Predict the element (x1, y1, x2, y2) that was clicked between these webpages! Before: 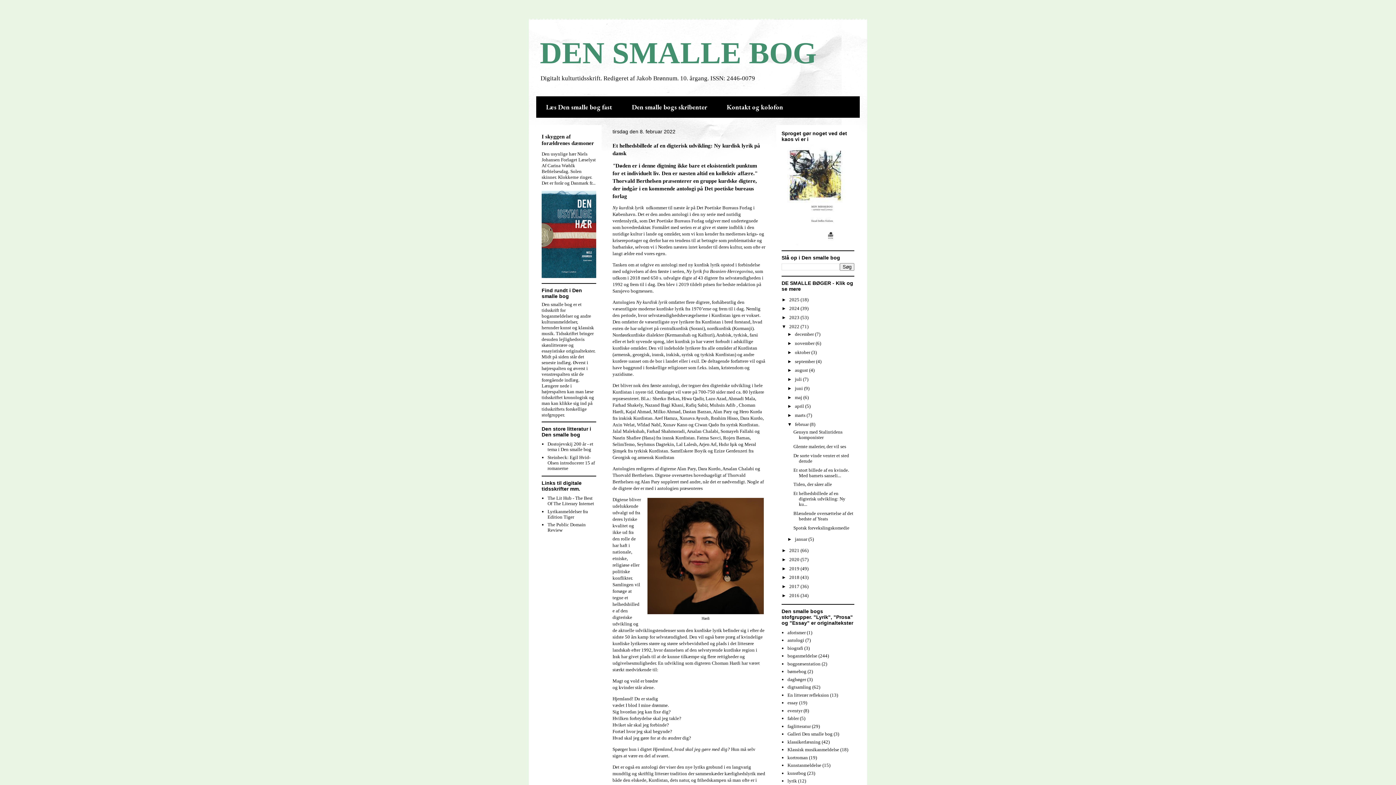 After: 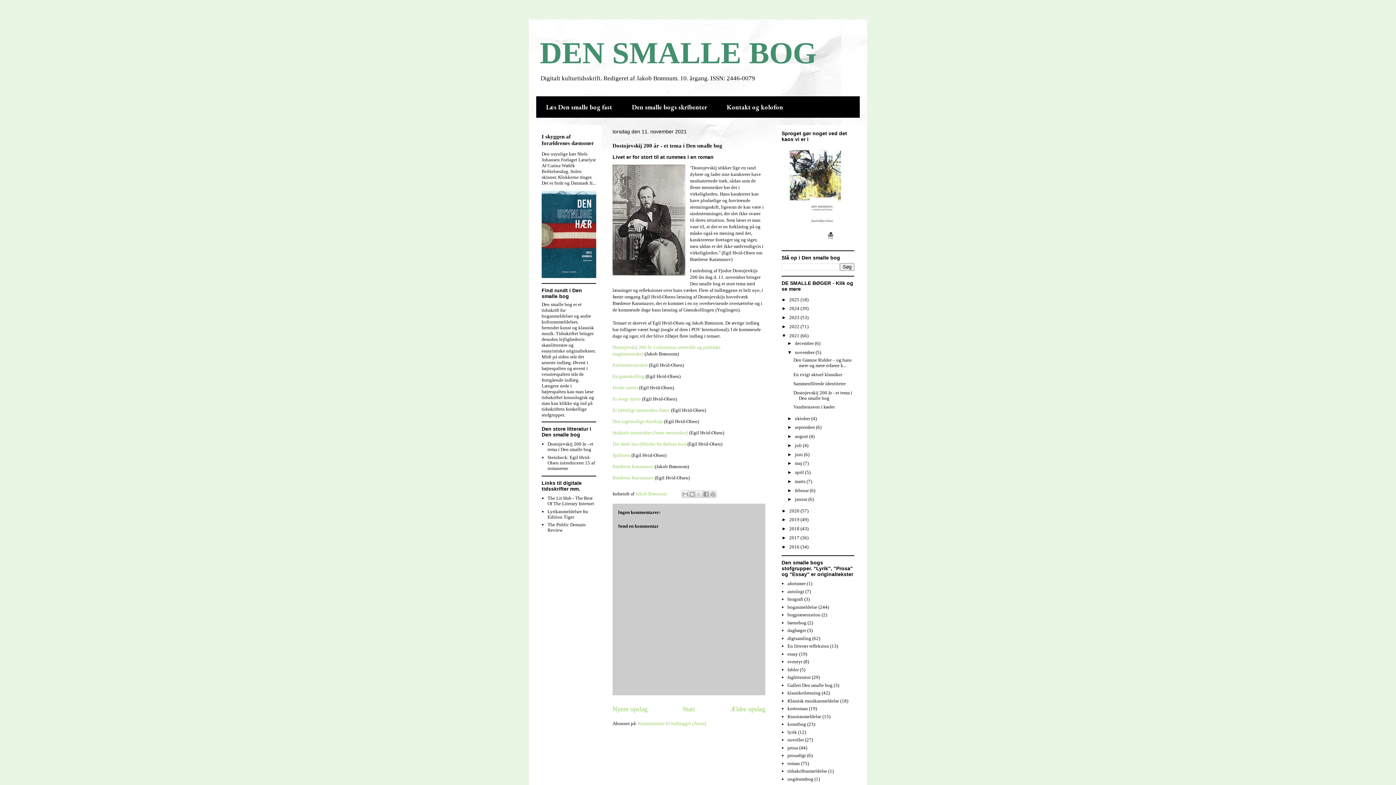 Action: label: Dostojevskij 200 år - et tema i Den smalle bog bbox: (547, 441, 593, 452)